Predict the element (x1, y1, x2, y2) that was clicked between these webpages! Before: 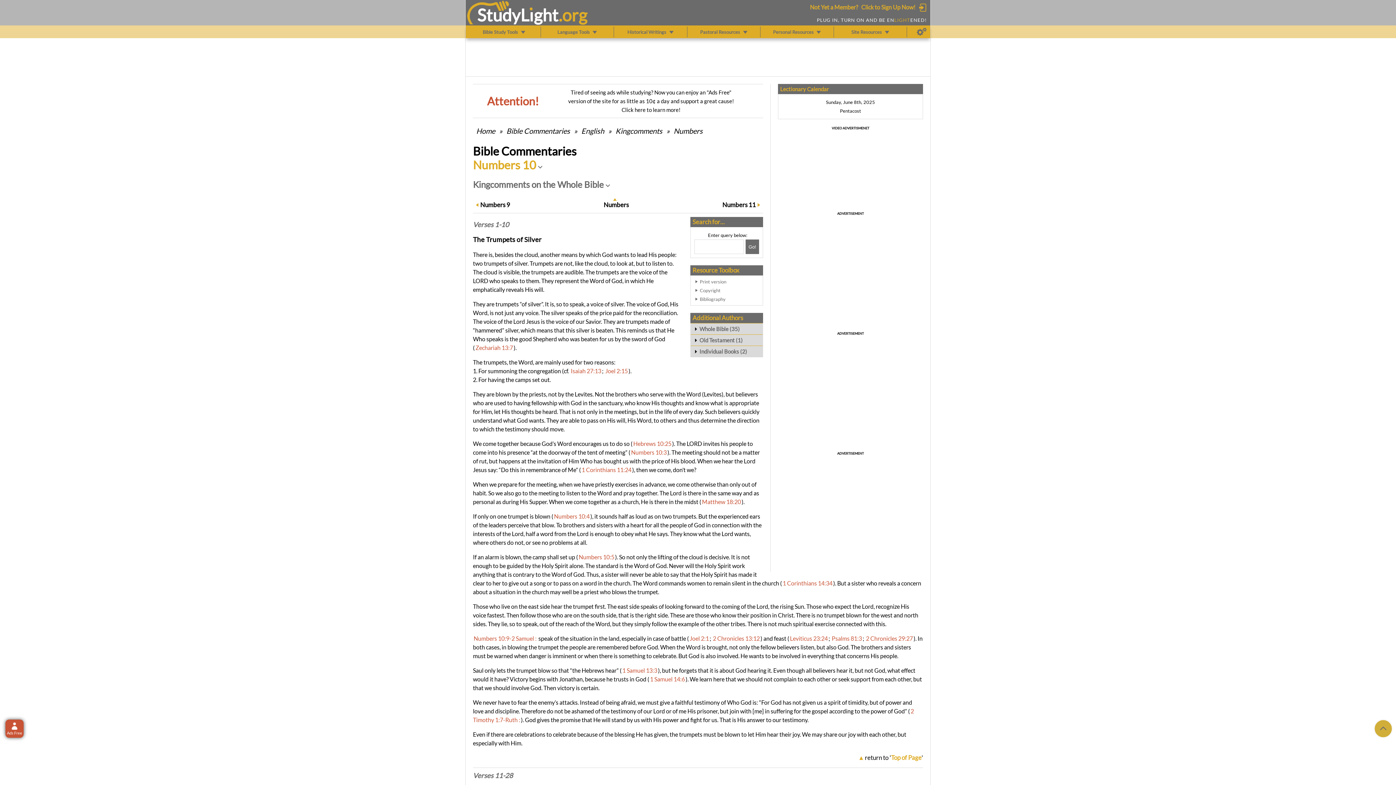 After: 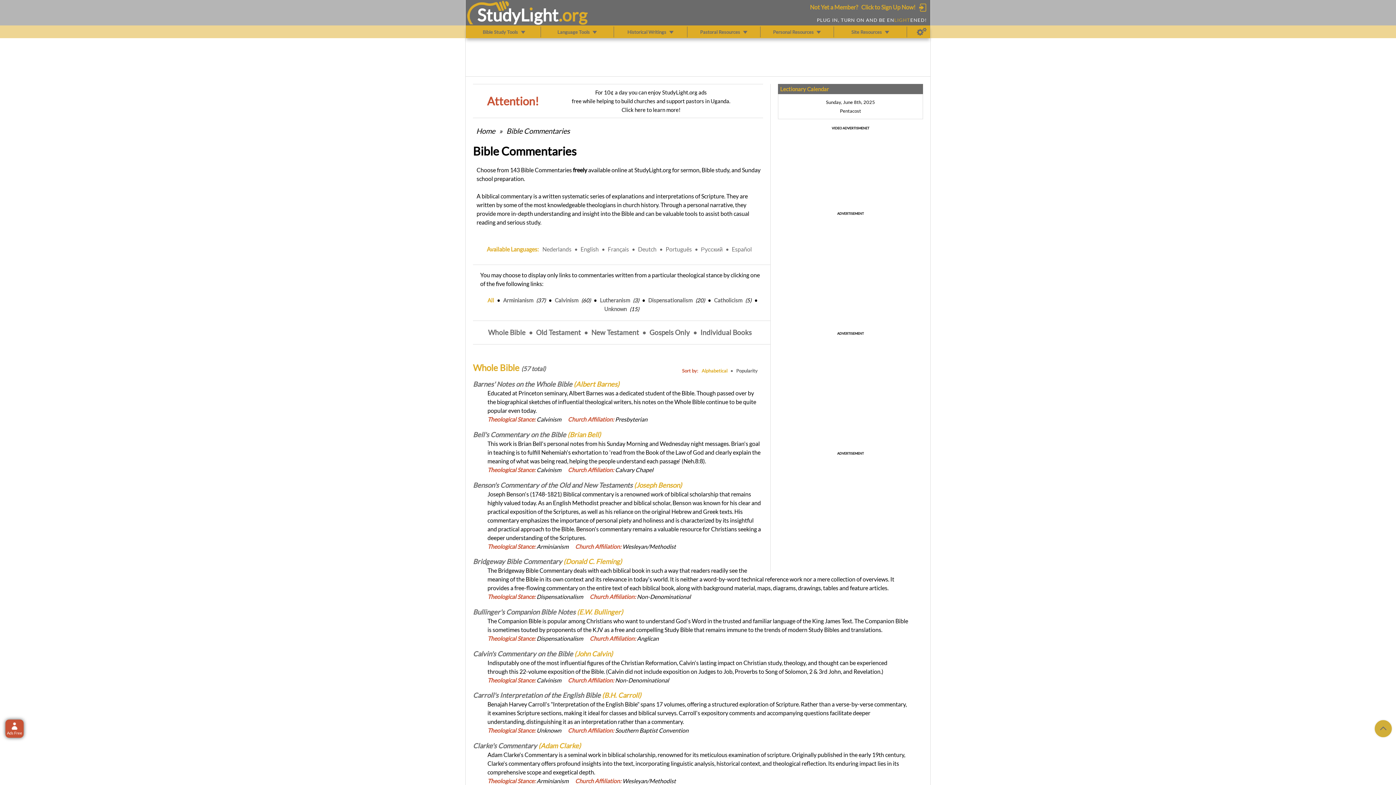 Action: label: English bbox: (580, 126, 605, 135)